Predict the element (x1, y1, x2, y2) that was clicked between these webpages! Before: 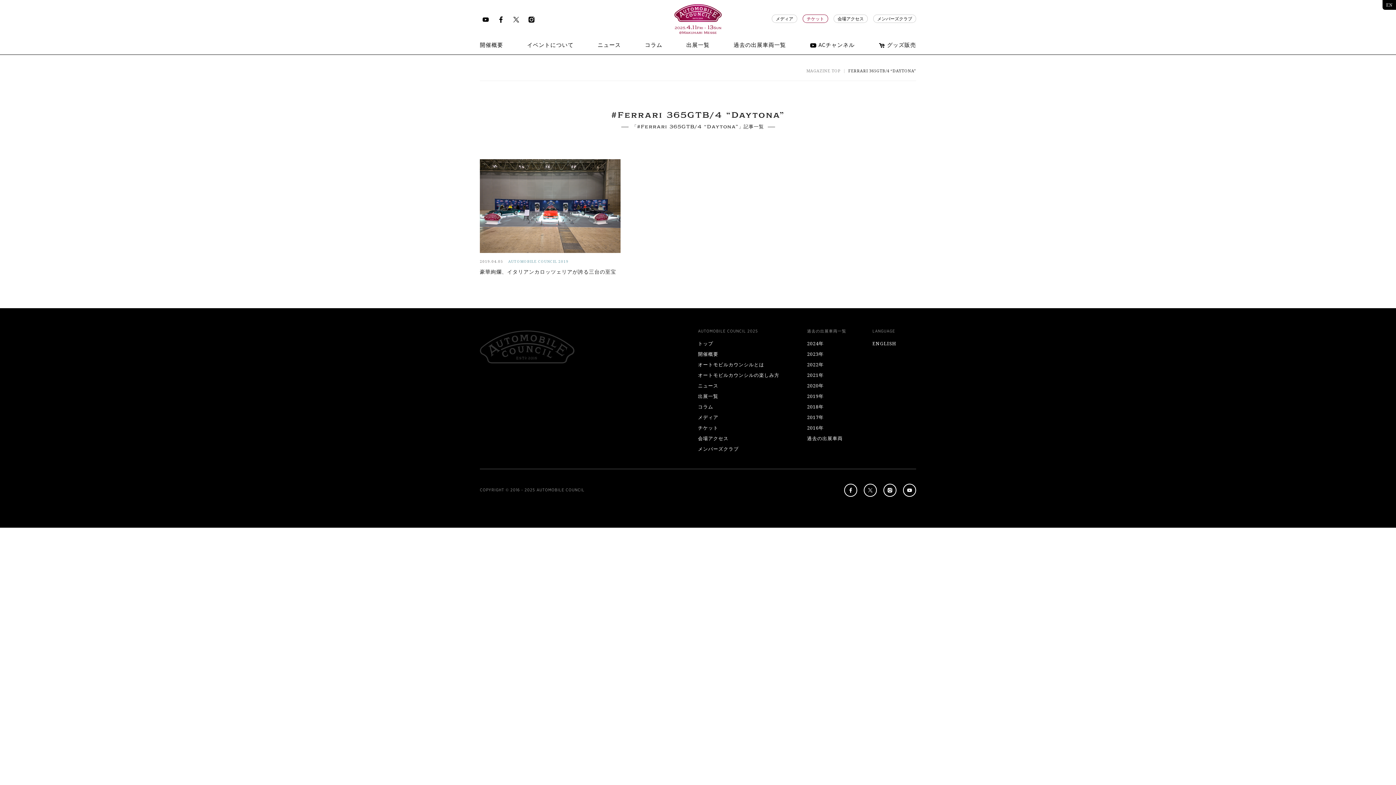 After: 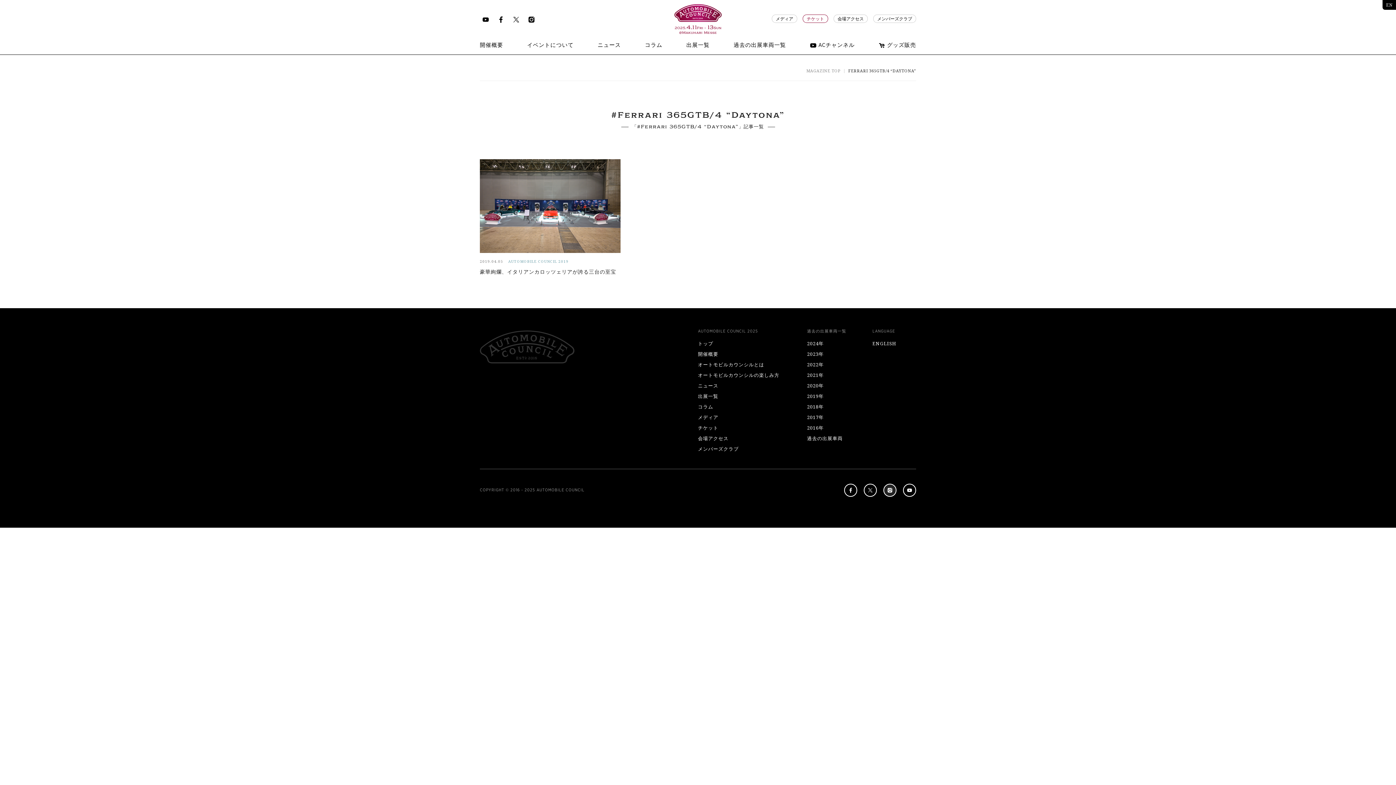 Action: bbox: (883, 483, 896, 497)